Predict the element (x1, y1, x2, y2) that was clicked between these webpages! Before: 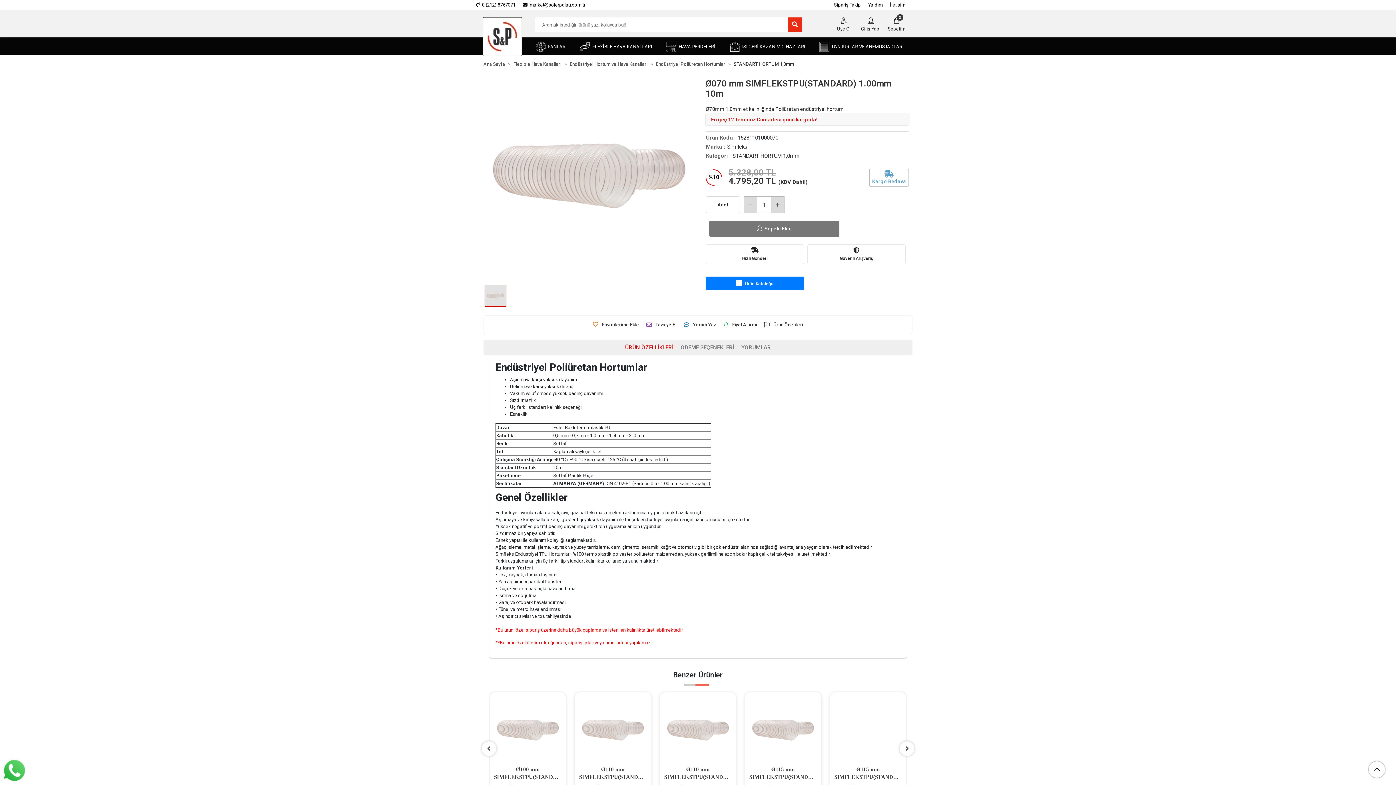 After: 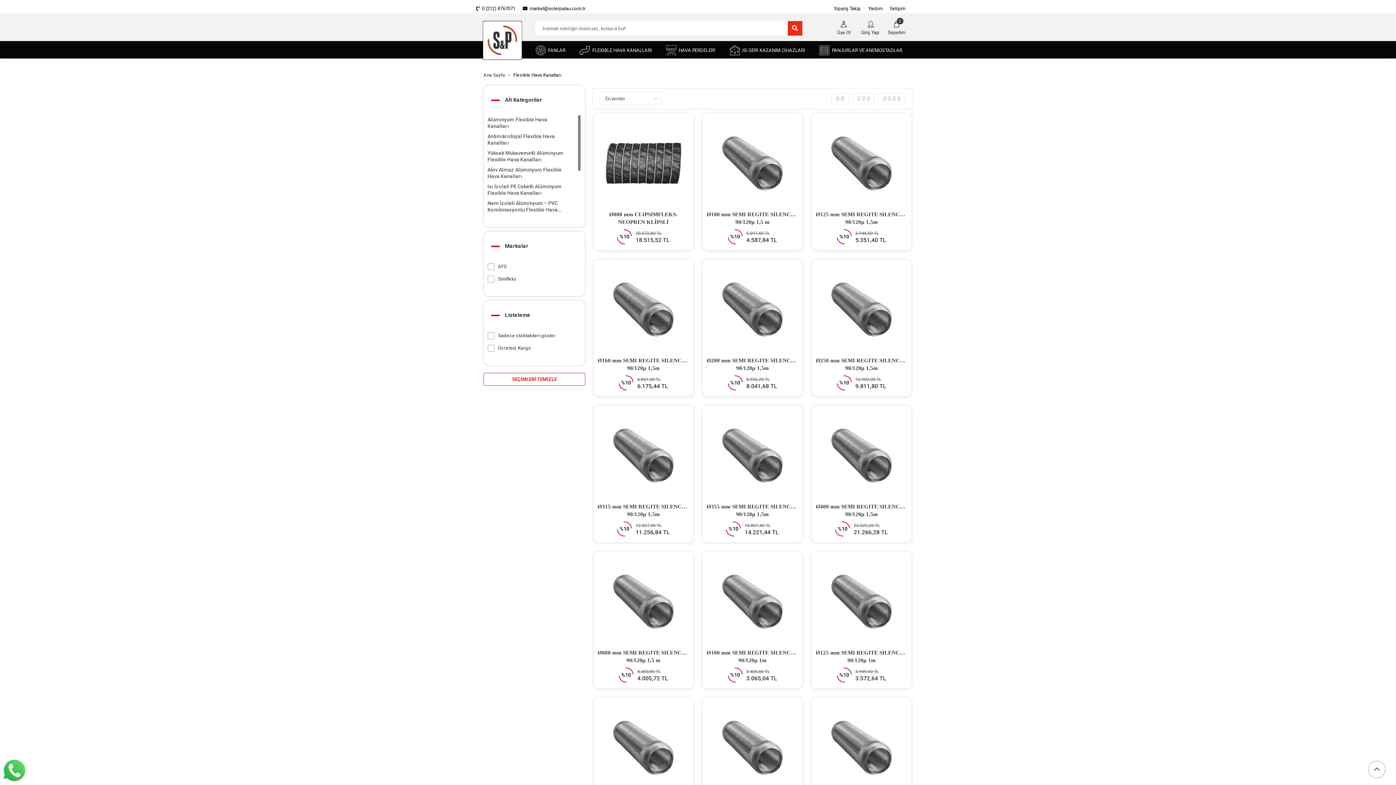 Action: bbox: (575, 38, 653, 54) label: FLEXİBLE HAVA KANALLARI